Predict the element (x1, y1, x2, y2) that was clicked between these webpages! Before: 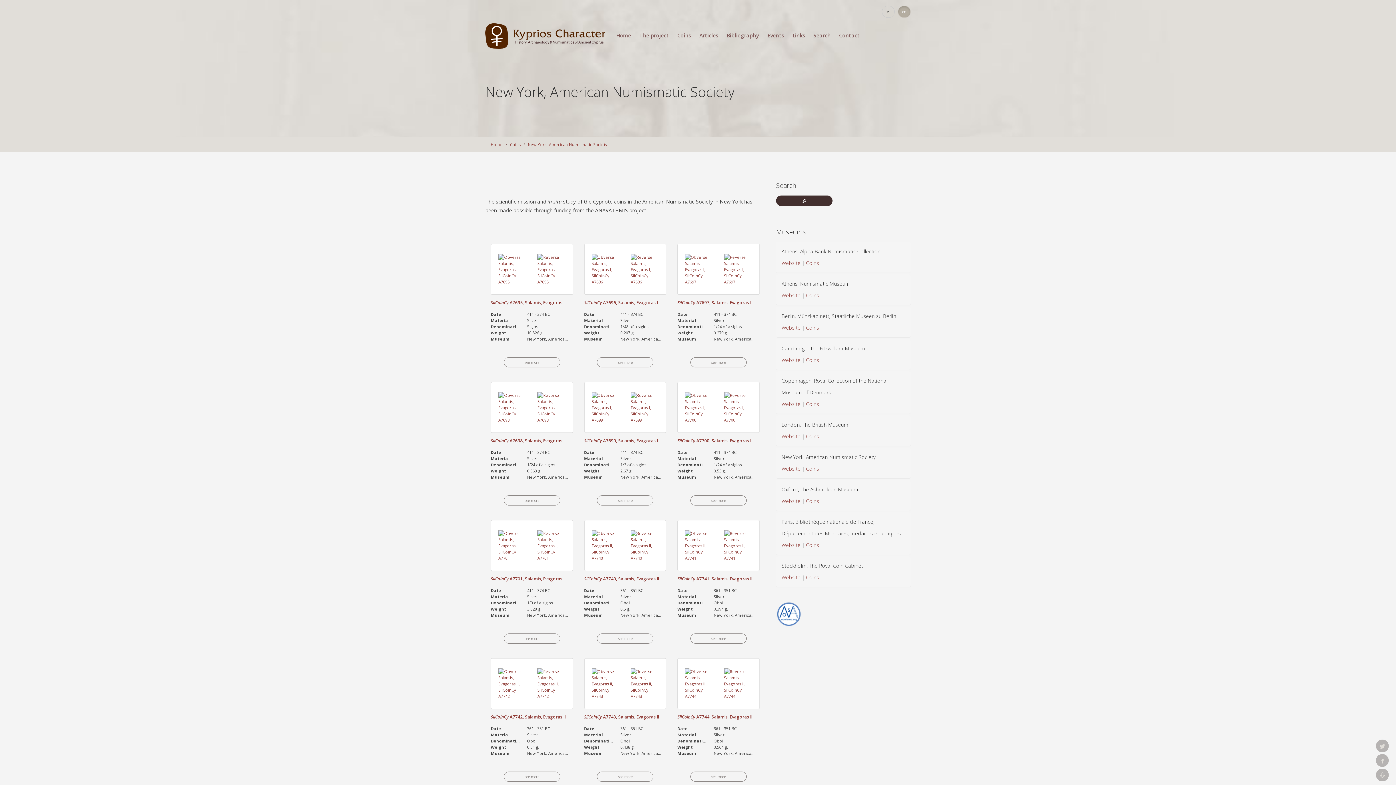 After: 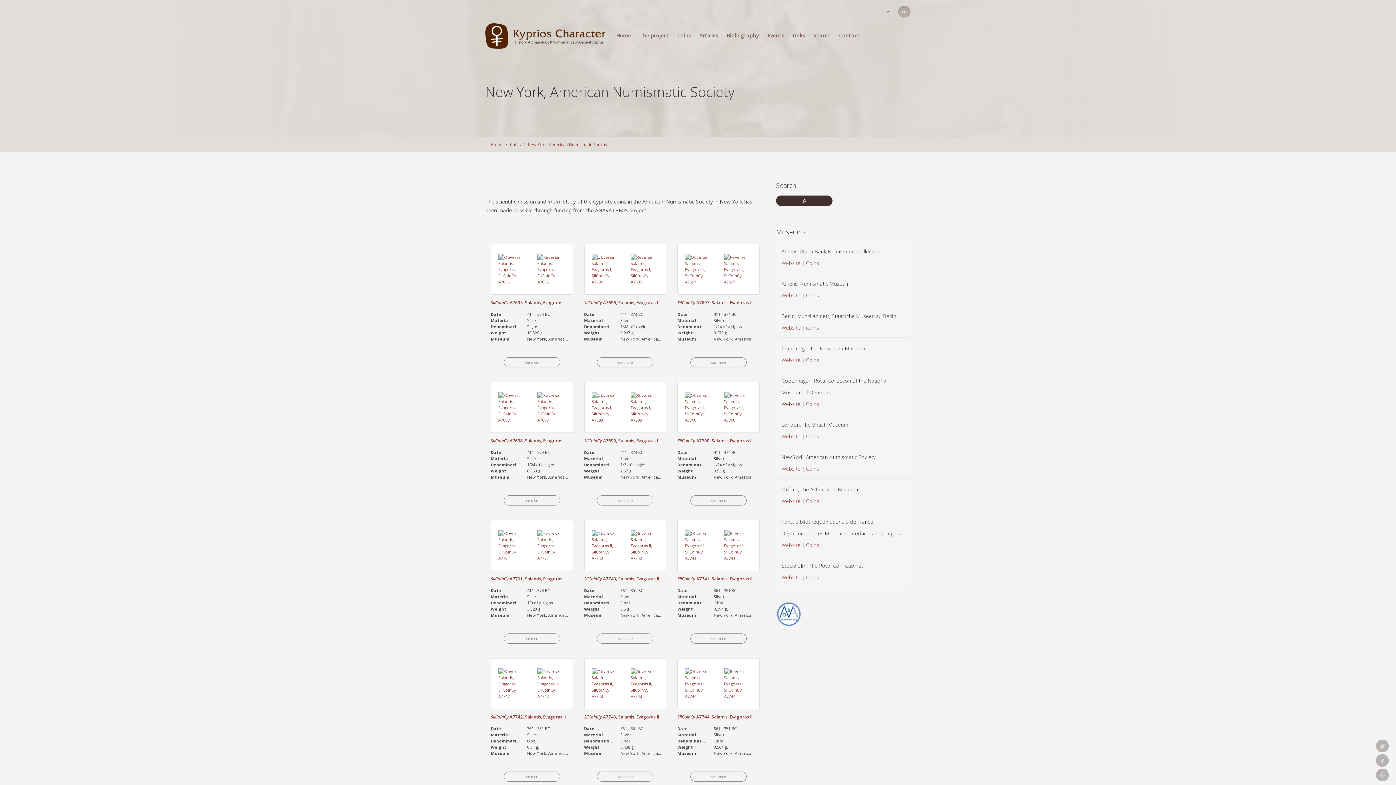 Action: label: Website bbox: (781, 400, 800, 407)